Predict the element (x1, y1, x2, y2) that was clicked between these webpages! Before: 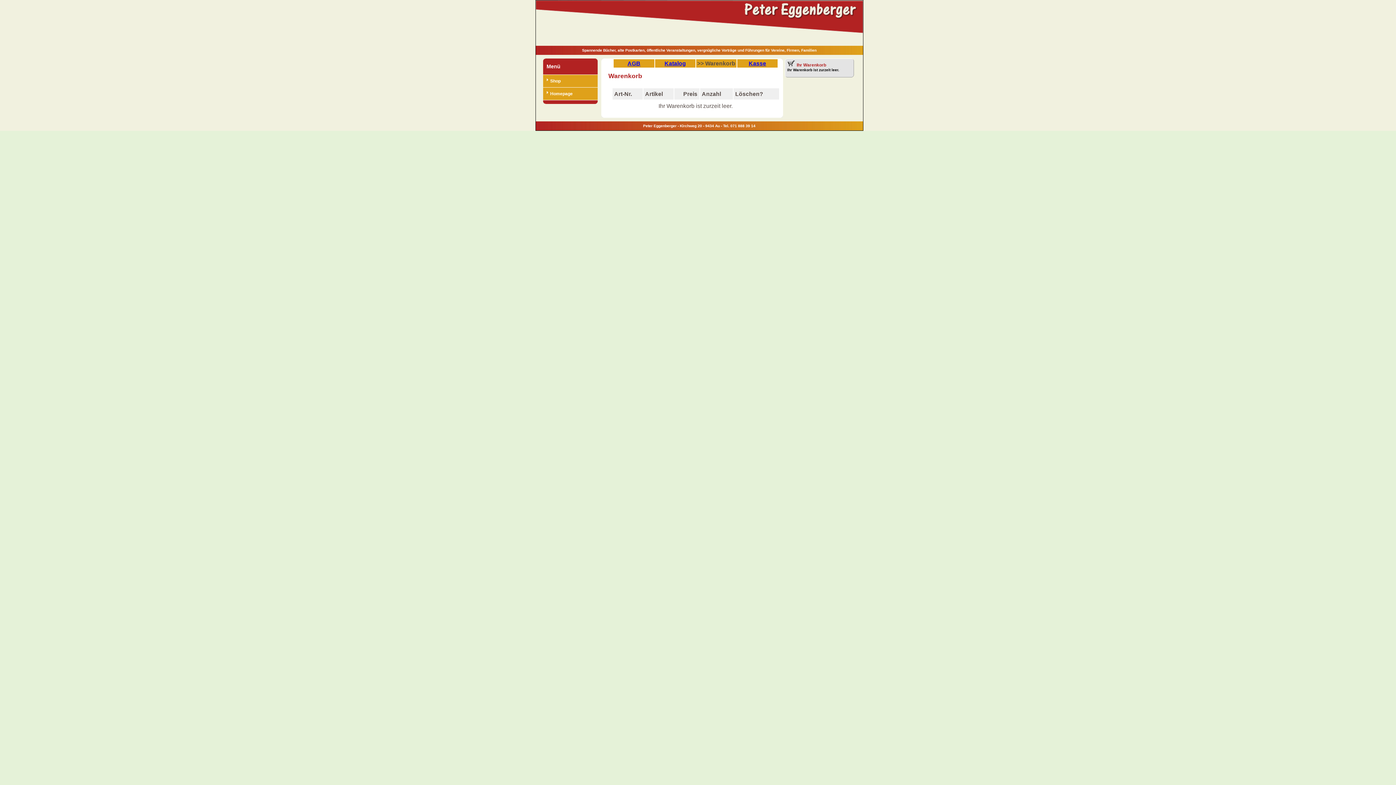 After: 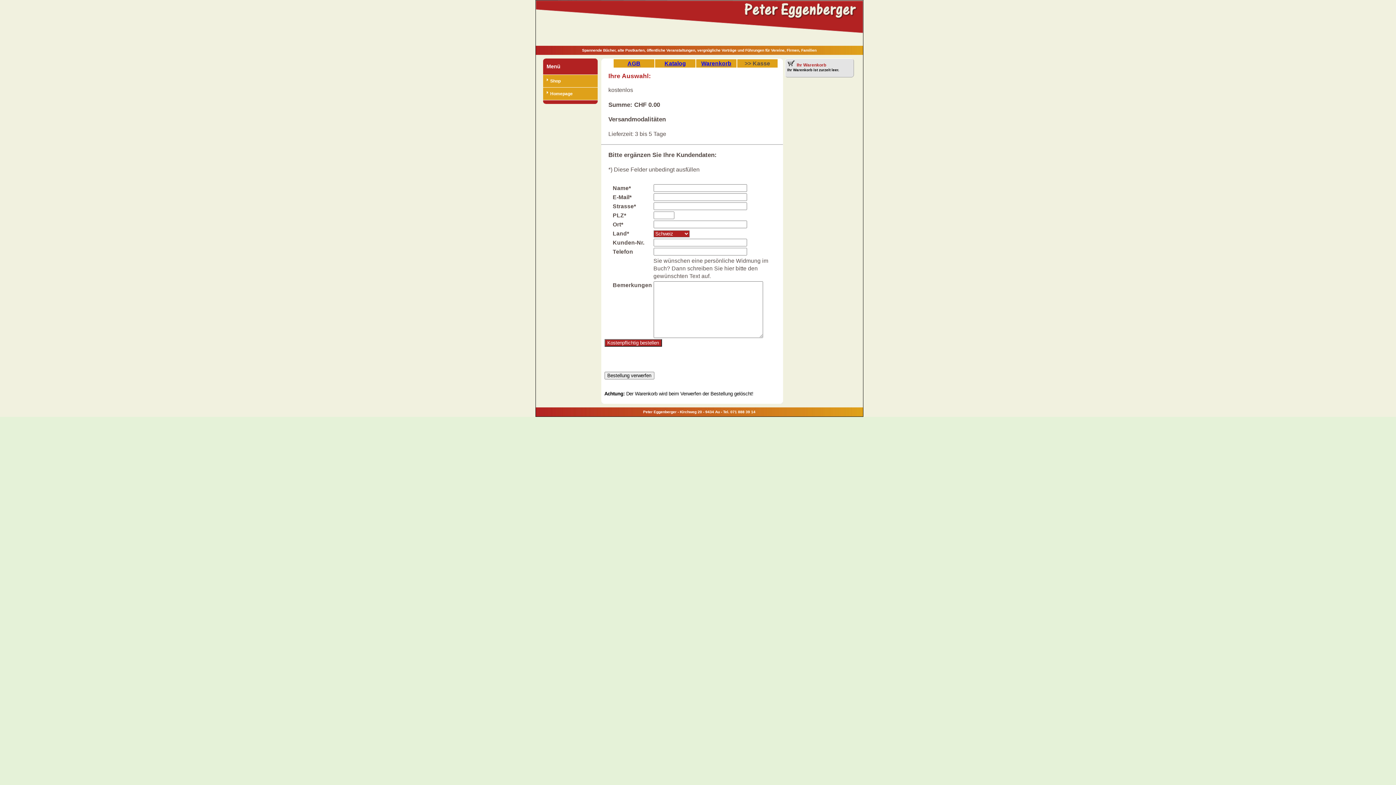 Action: bbox: (748, 60, 766, 66) label: Kasse